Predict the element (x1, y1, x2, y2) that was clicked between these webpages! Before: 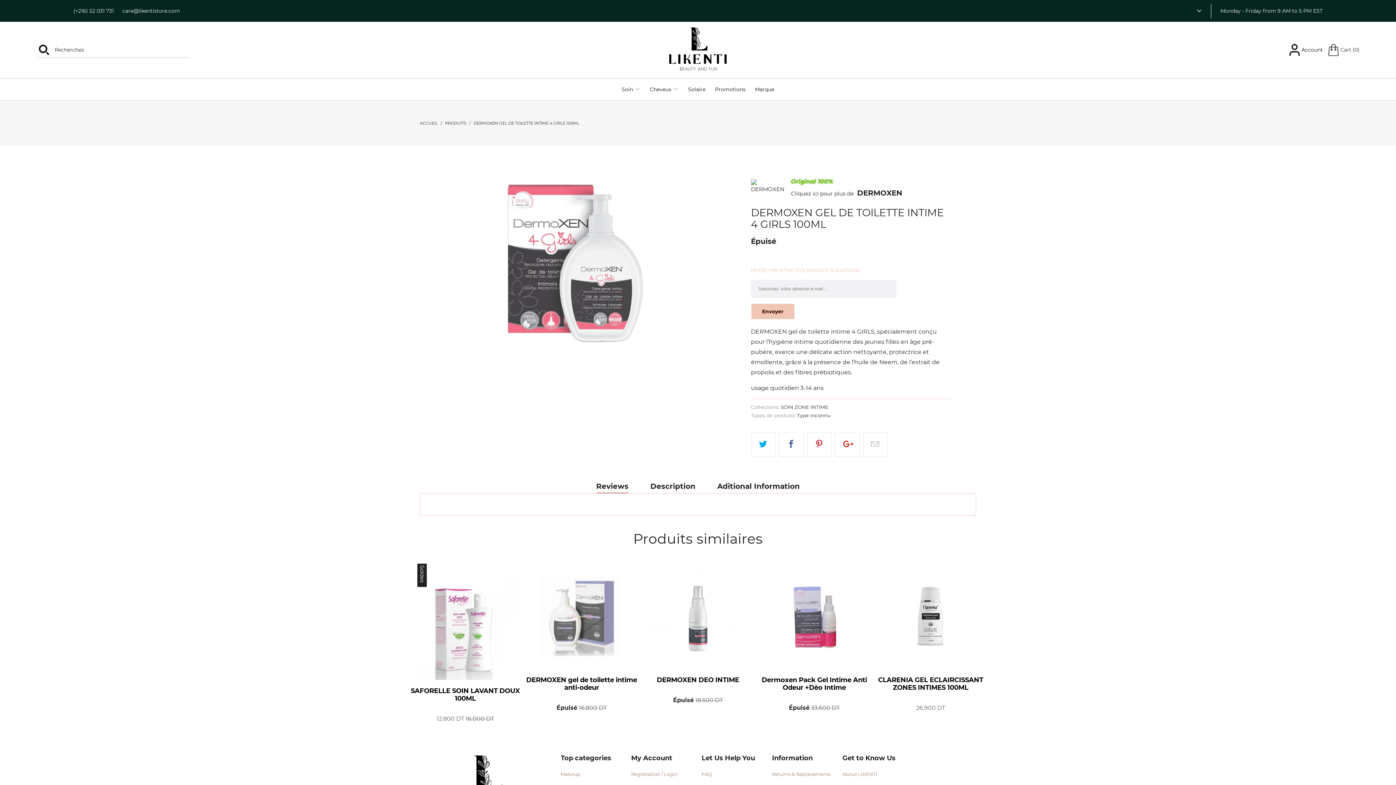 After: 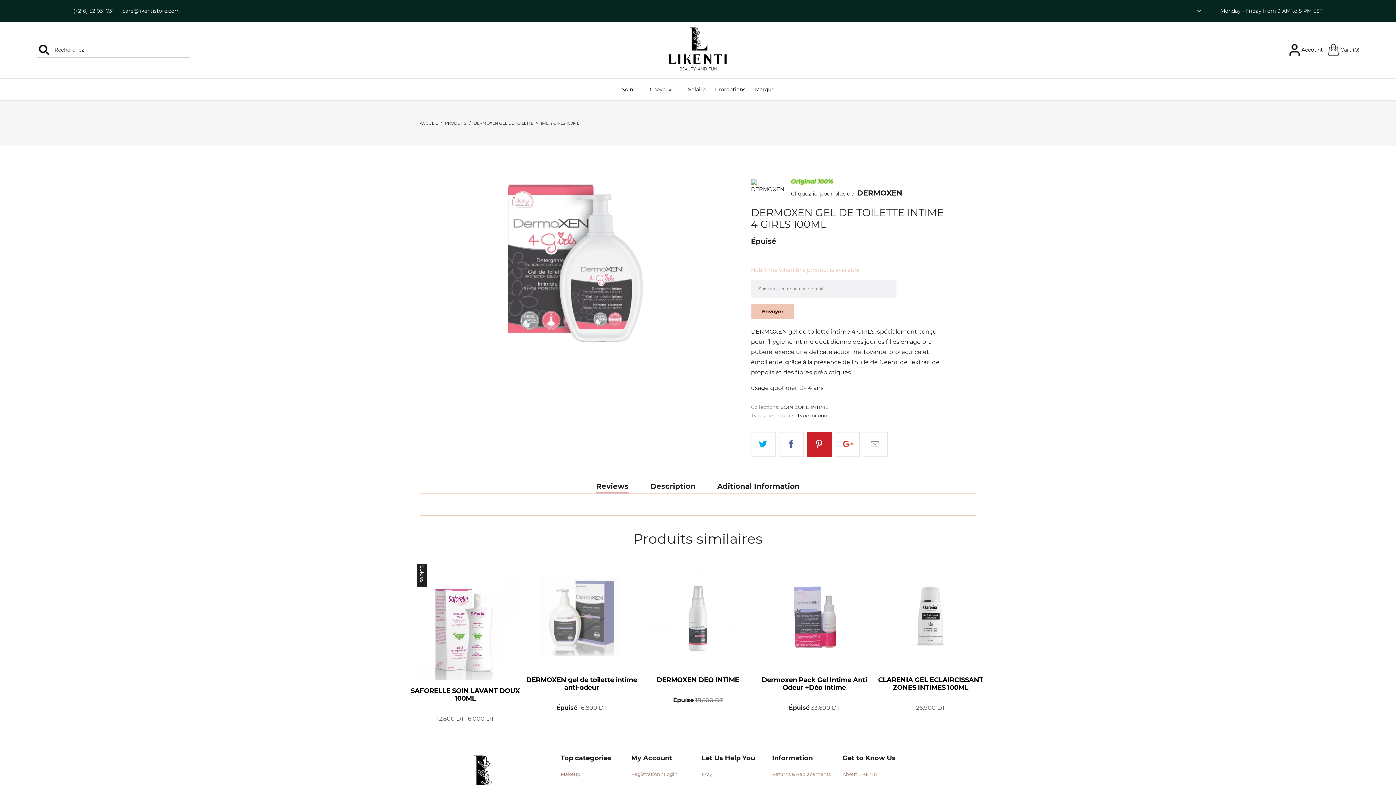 Action: bbox: (807, 432, 831, 456)